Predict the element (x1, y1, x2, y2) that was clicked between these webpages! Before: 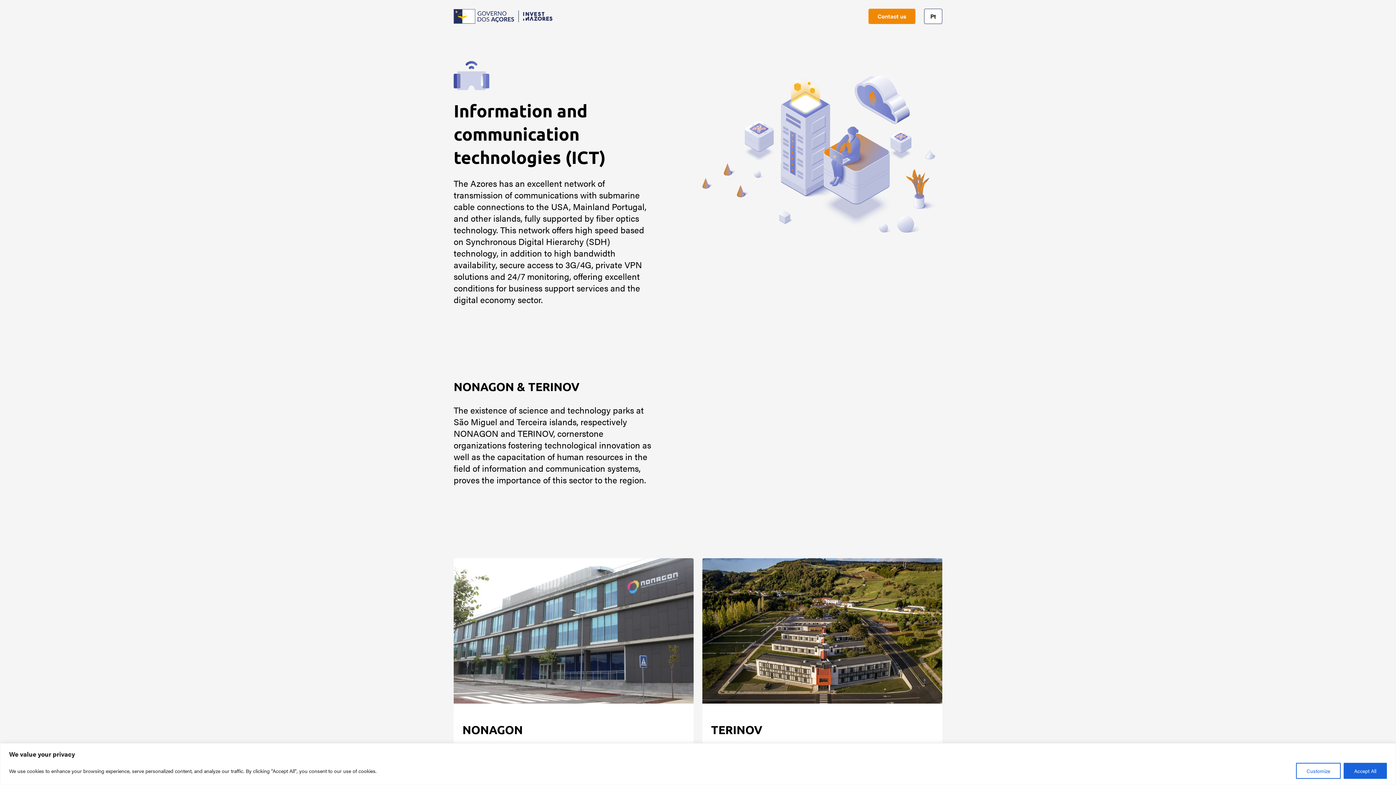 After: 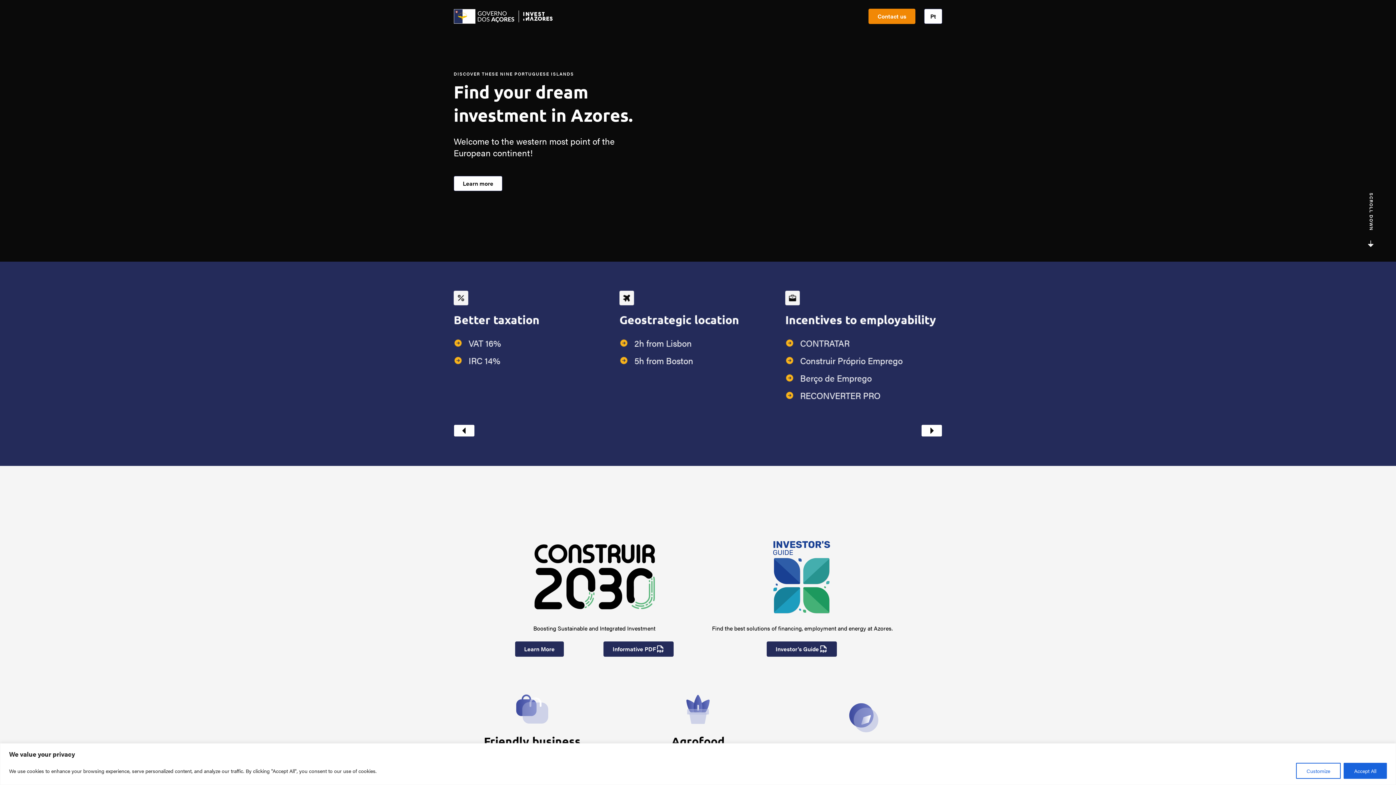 Action: bbox: (453, 8, 552, 23)